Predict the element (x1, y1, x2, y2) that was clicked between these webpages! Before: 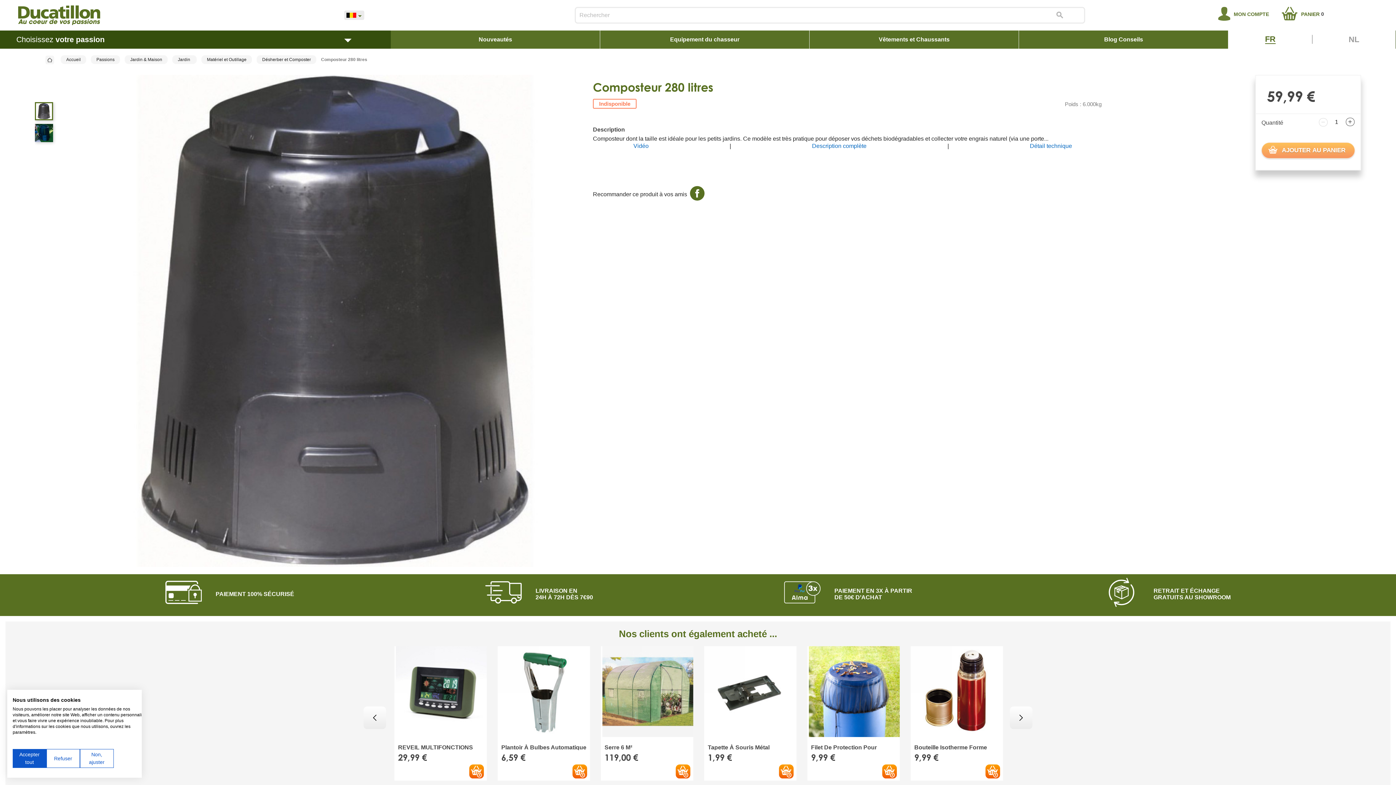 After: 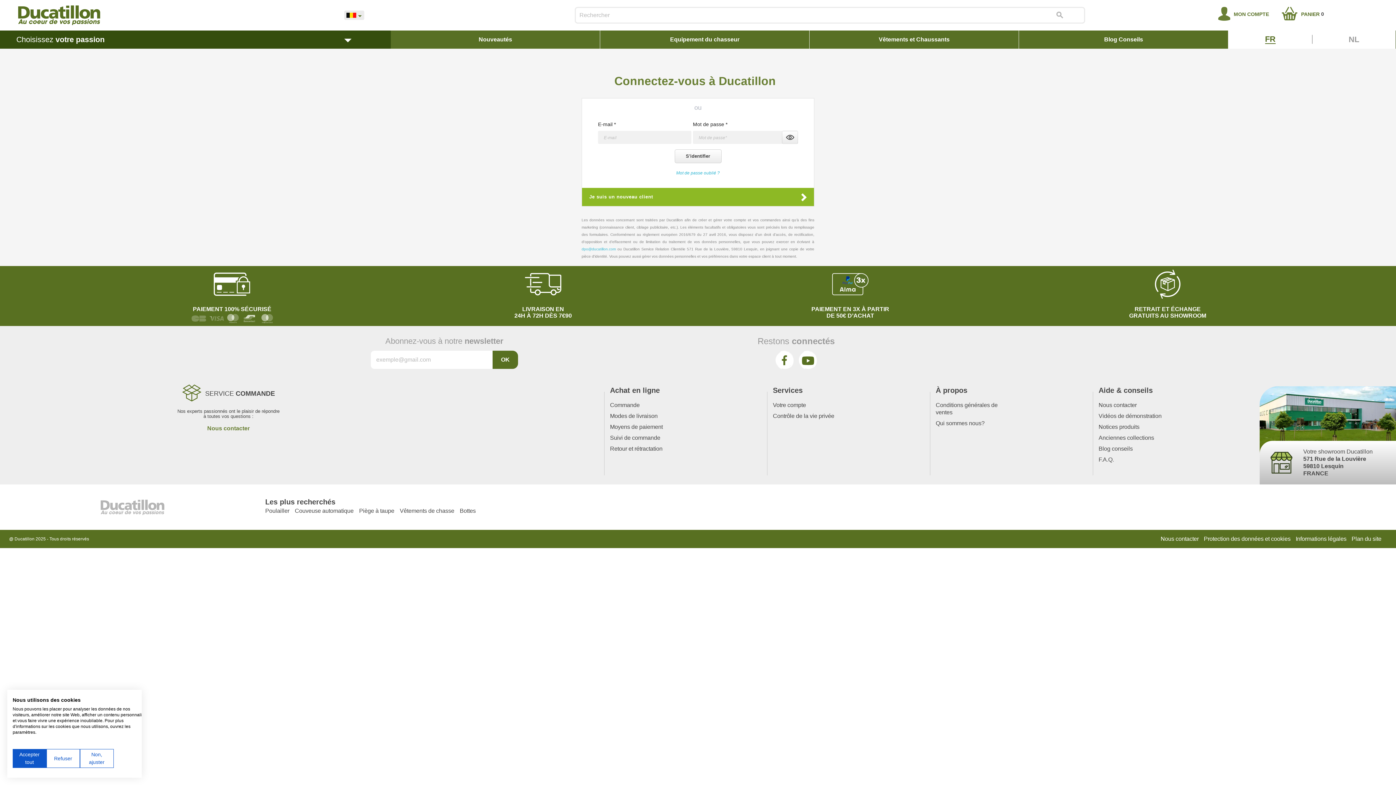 Action: label: MON COMPTE bbox: (1218, 11, 1269, 17)